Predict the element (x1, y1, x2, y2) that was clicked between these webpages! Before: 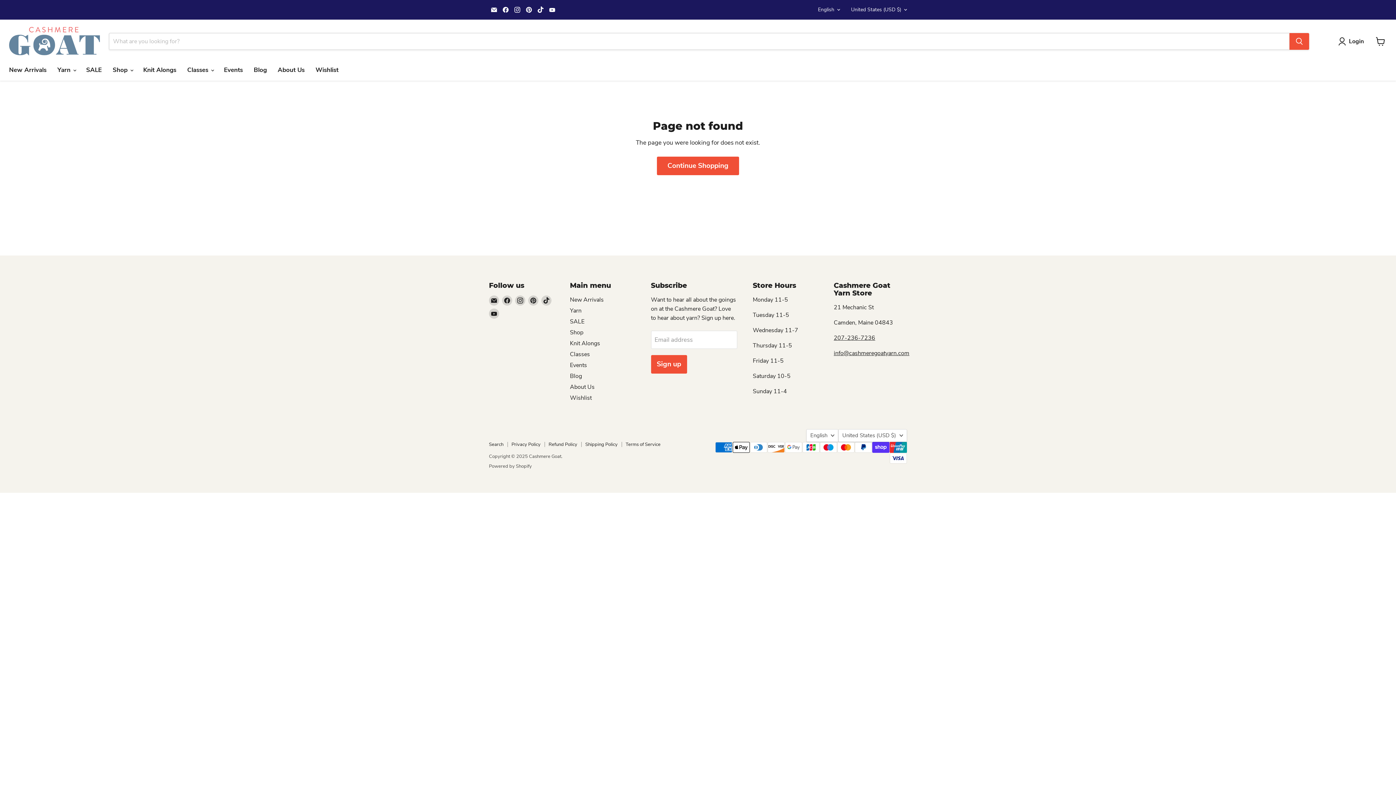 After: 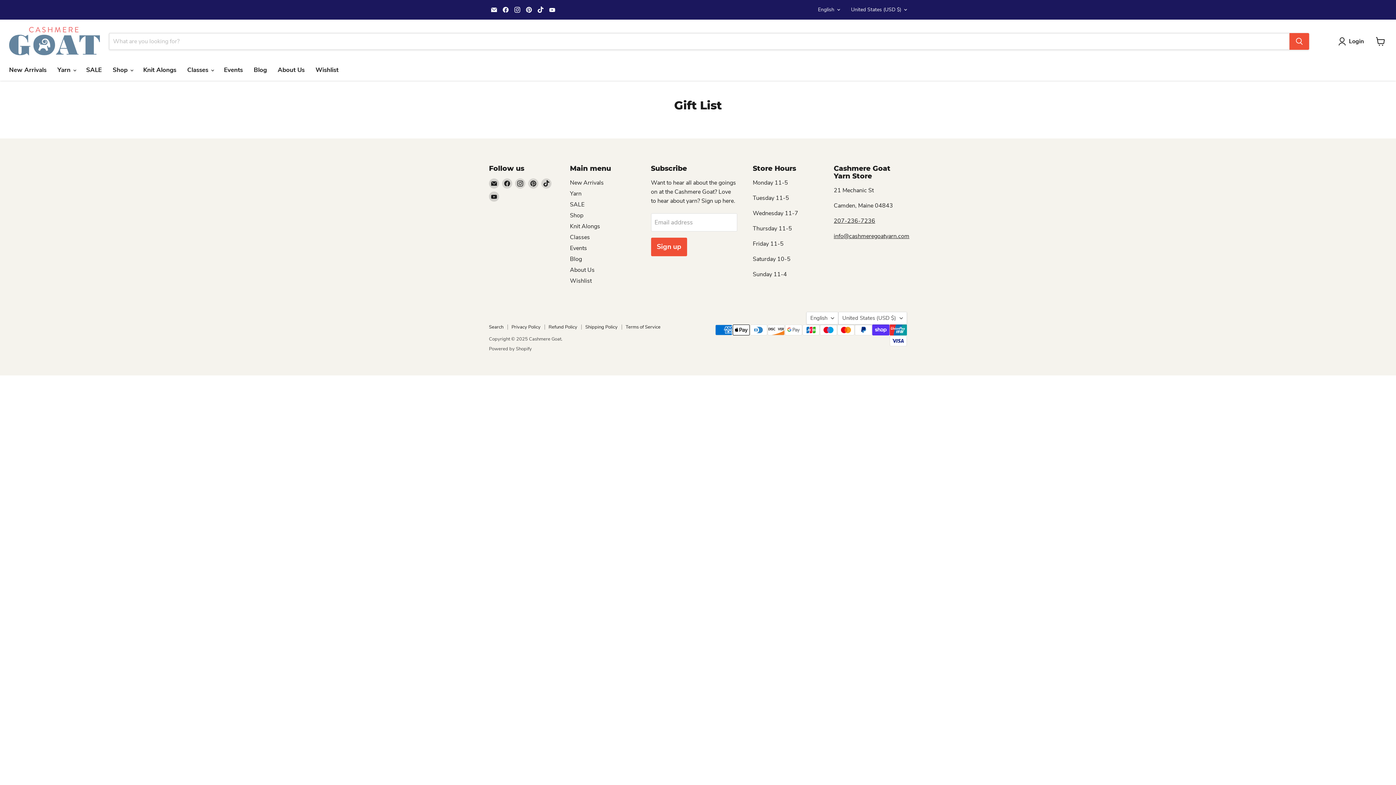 Action: label: Wishlist bbox: (310, 62, 344, 77)